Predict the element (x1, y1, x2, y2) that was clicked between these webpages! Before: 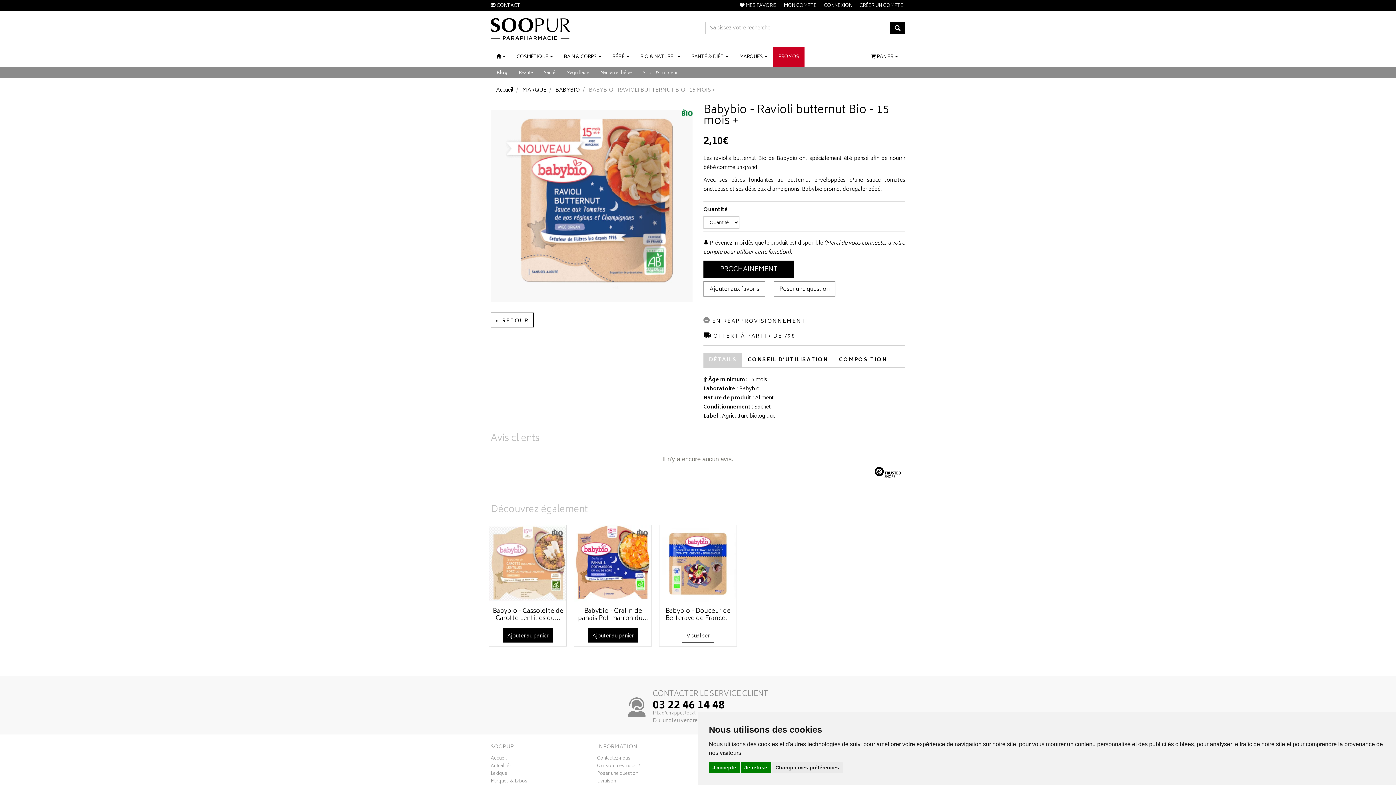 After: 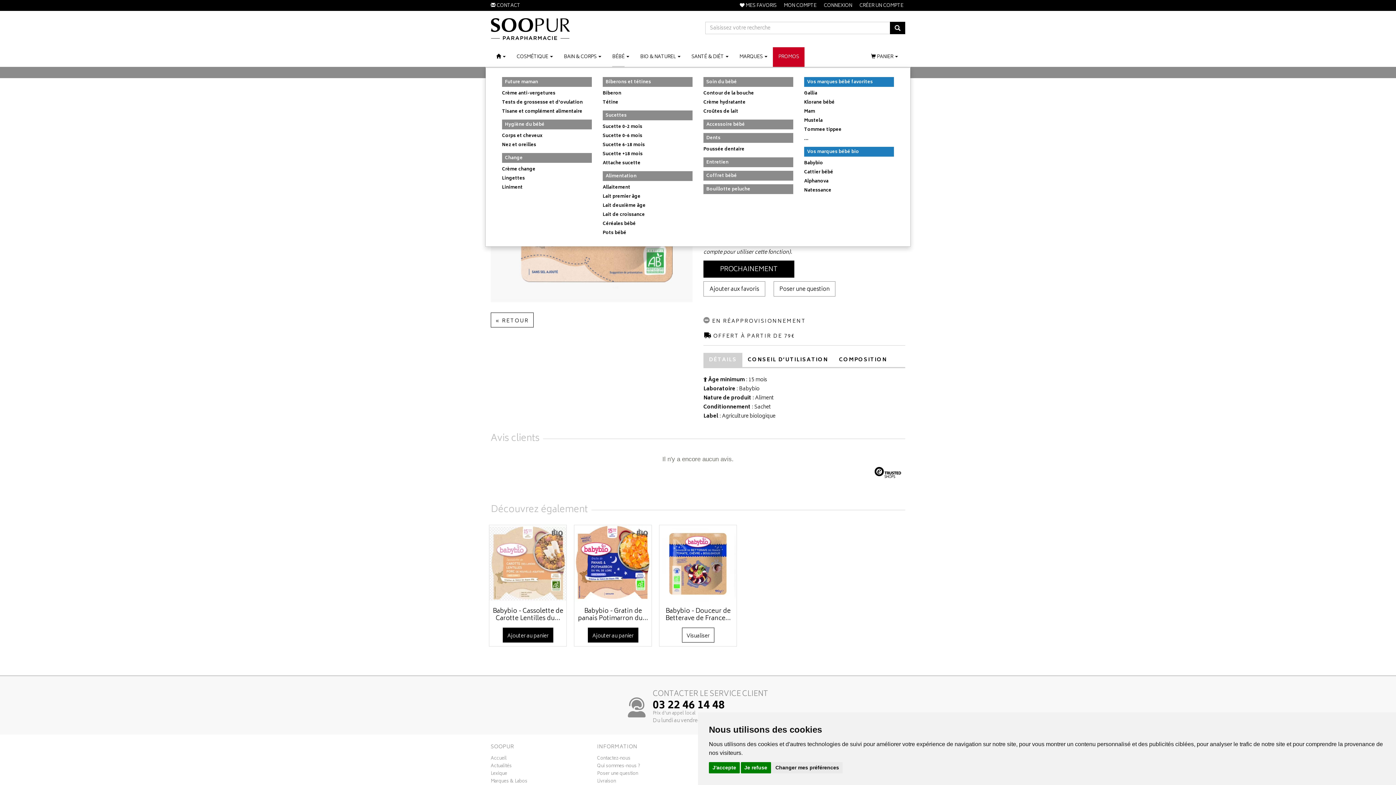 Action: bbox: (606, 47, 634, 66) label: BÉBÉ
 